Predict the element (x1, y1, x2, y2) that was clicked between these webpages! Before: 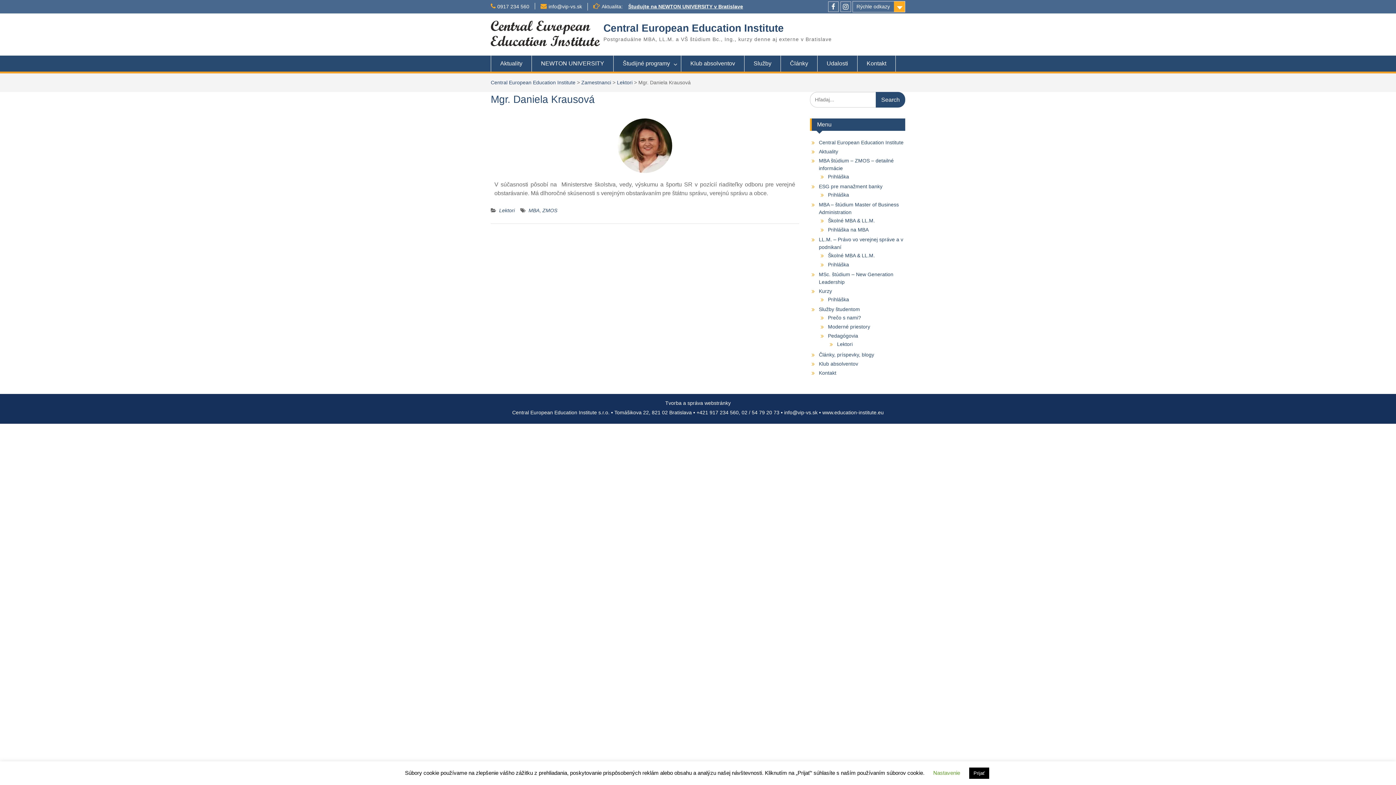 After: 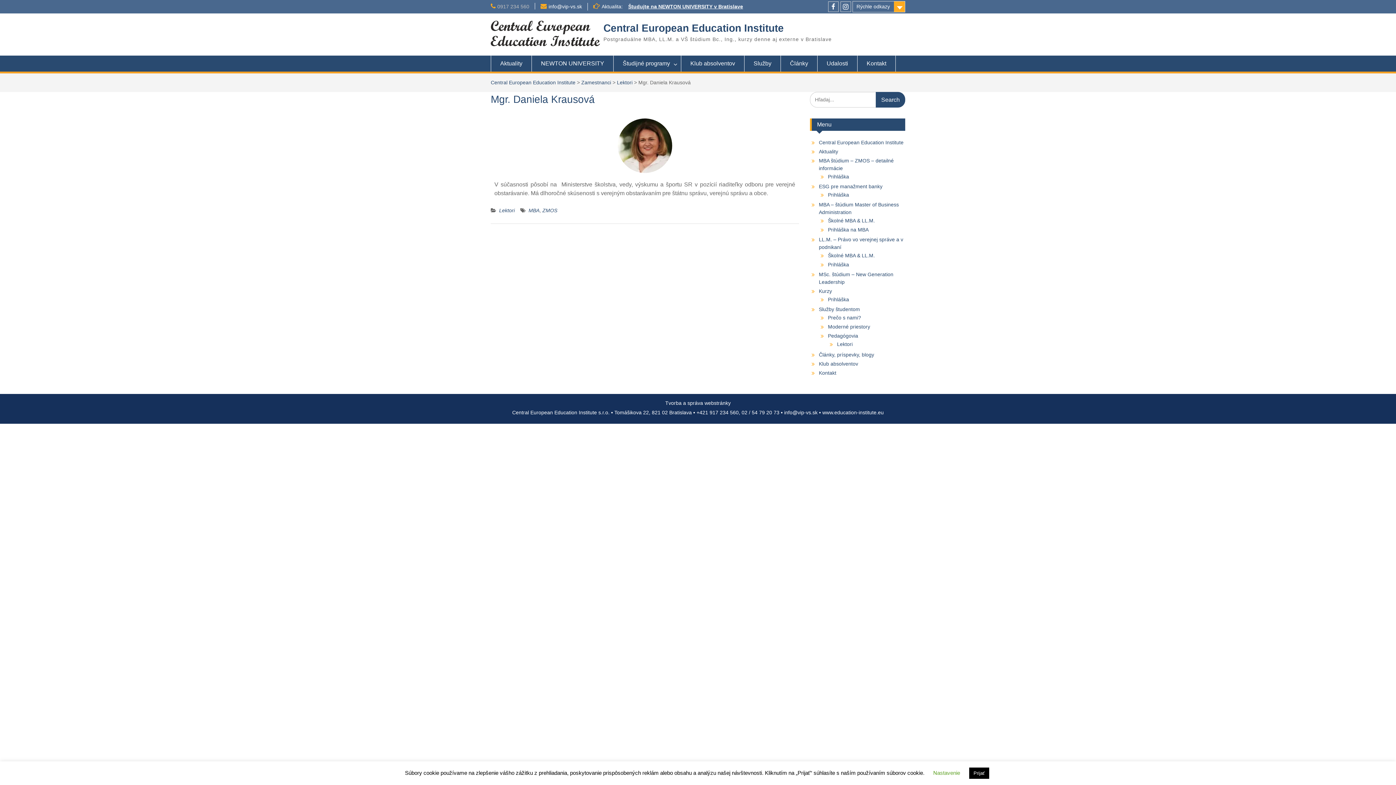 Action: bbox: (497, 3, 529, 9) label: 0917 234 560